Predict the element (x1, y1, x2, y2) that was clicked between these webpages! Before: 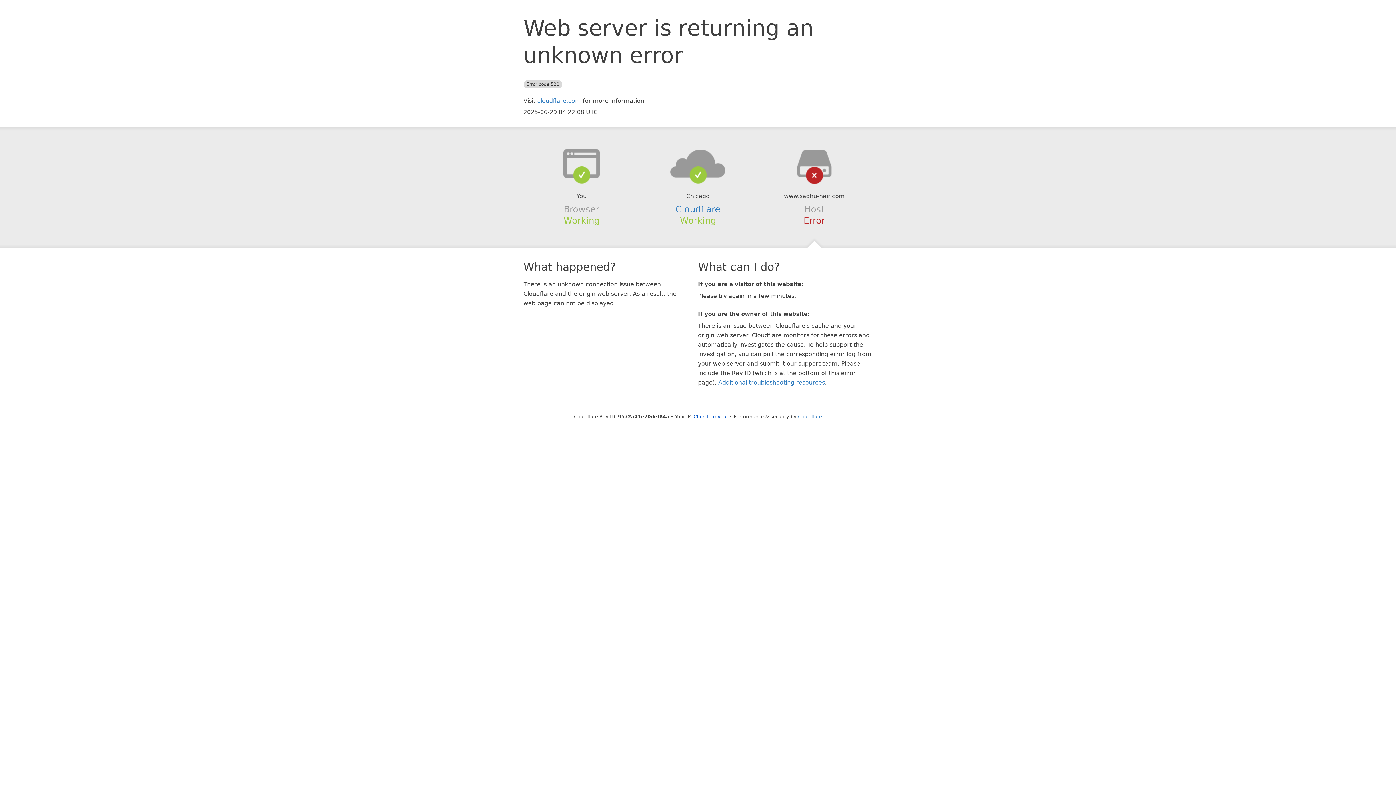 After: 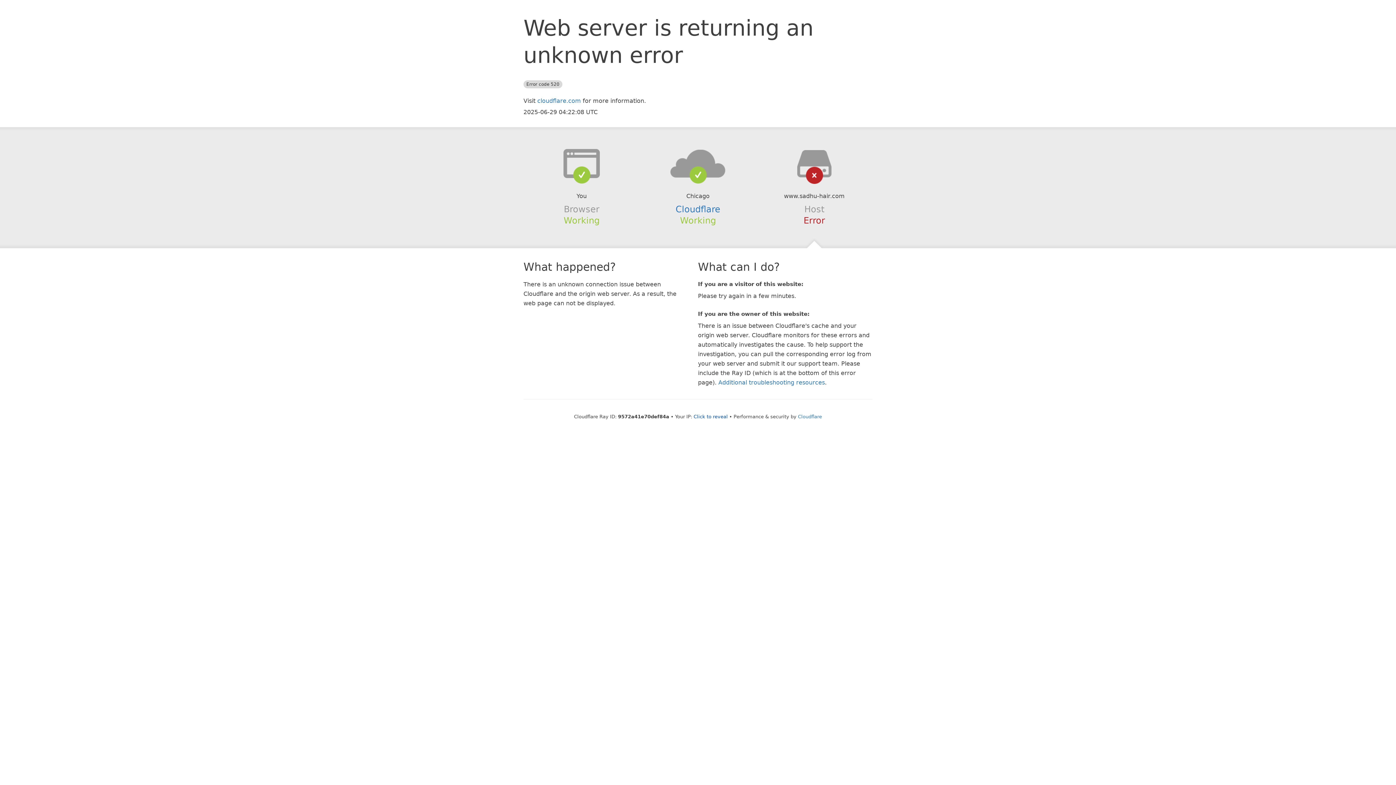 Action: bbox: (639, 148, 756, 178)